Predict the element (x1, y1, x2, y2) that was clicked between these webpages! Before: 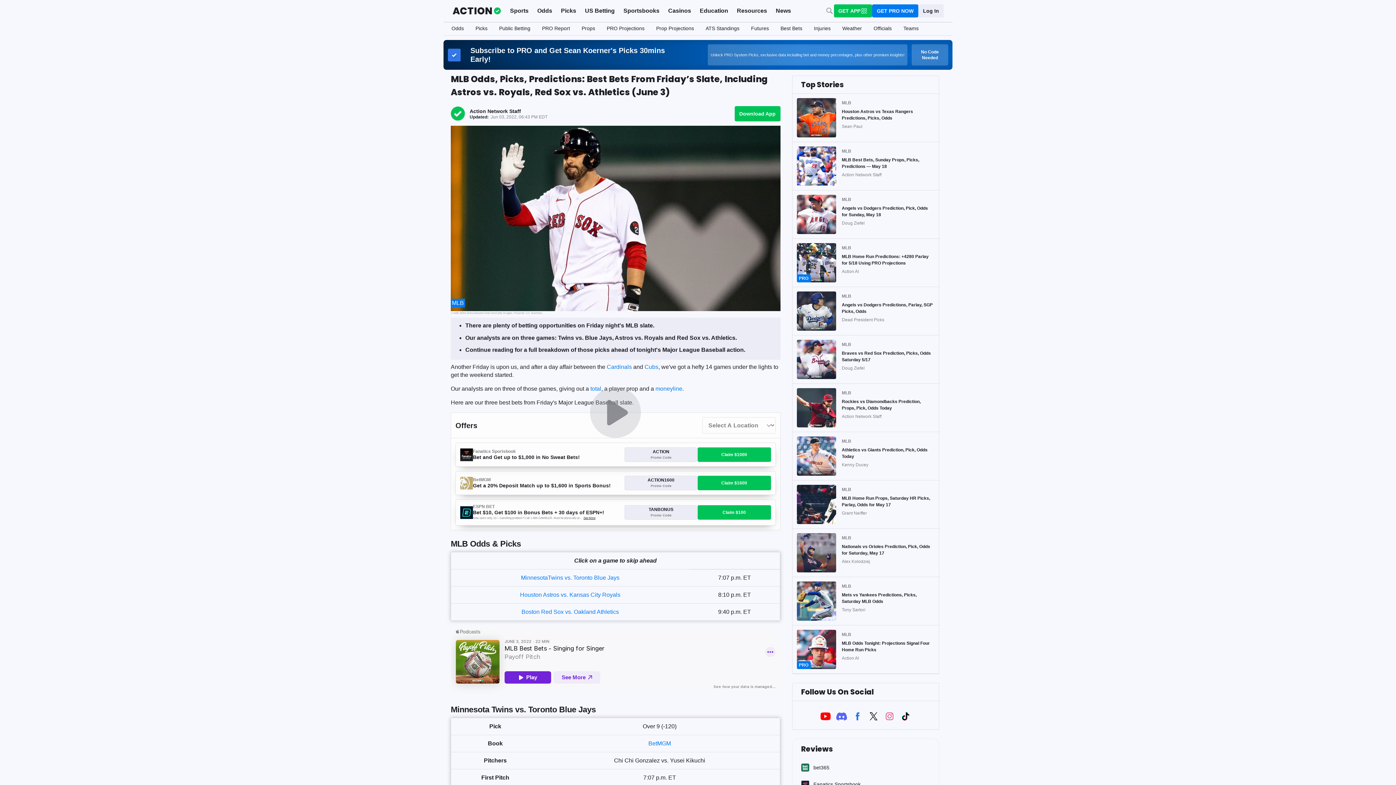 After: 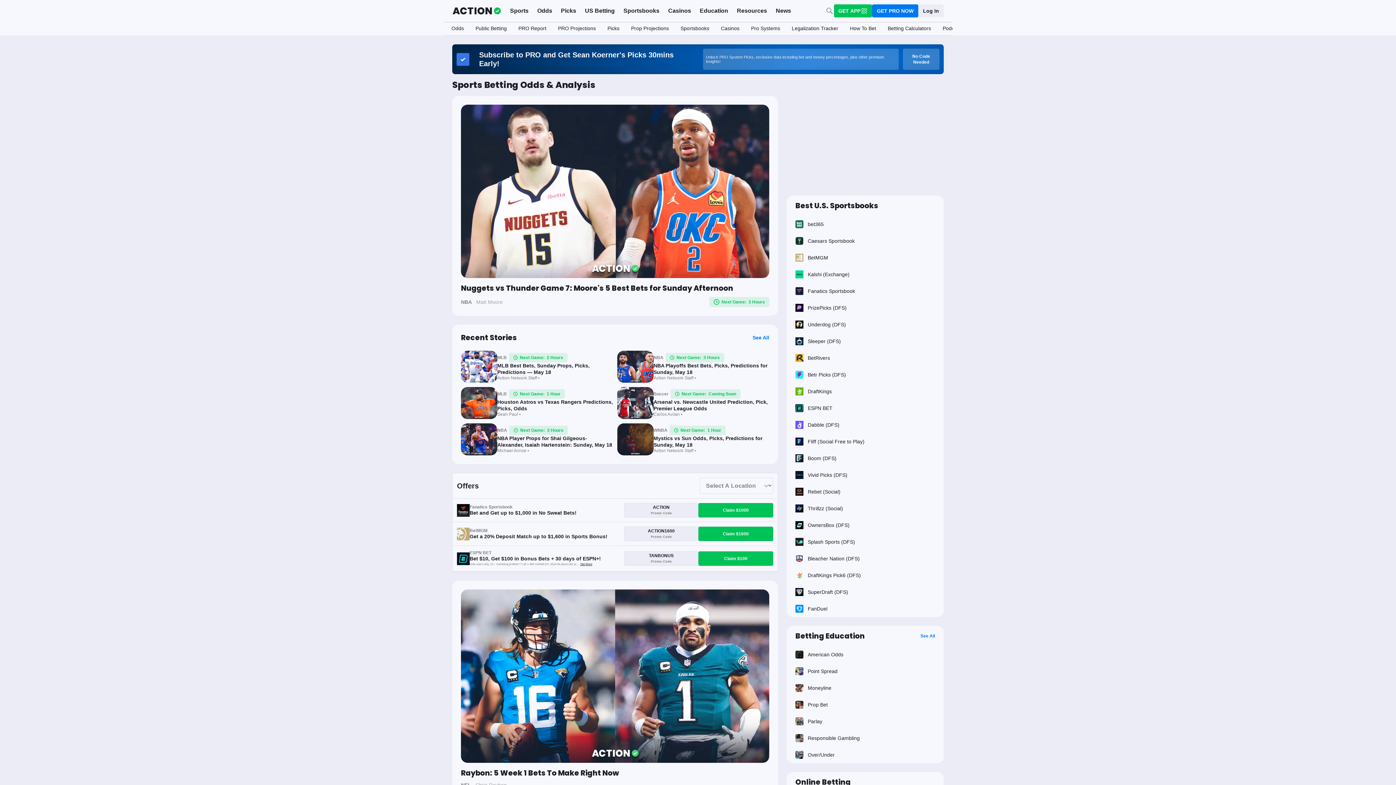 Action: label: The Action Network bbox: (452, 5, 505, 16)